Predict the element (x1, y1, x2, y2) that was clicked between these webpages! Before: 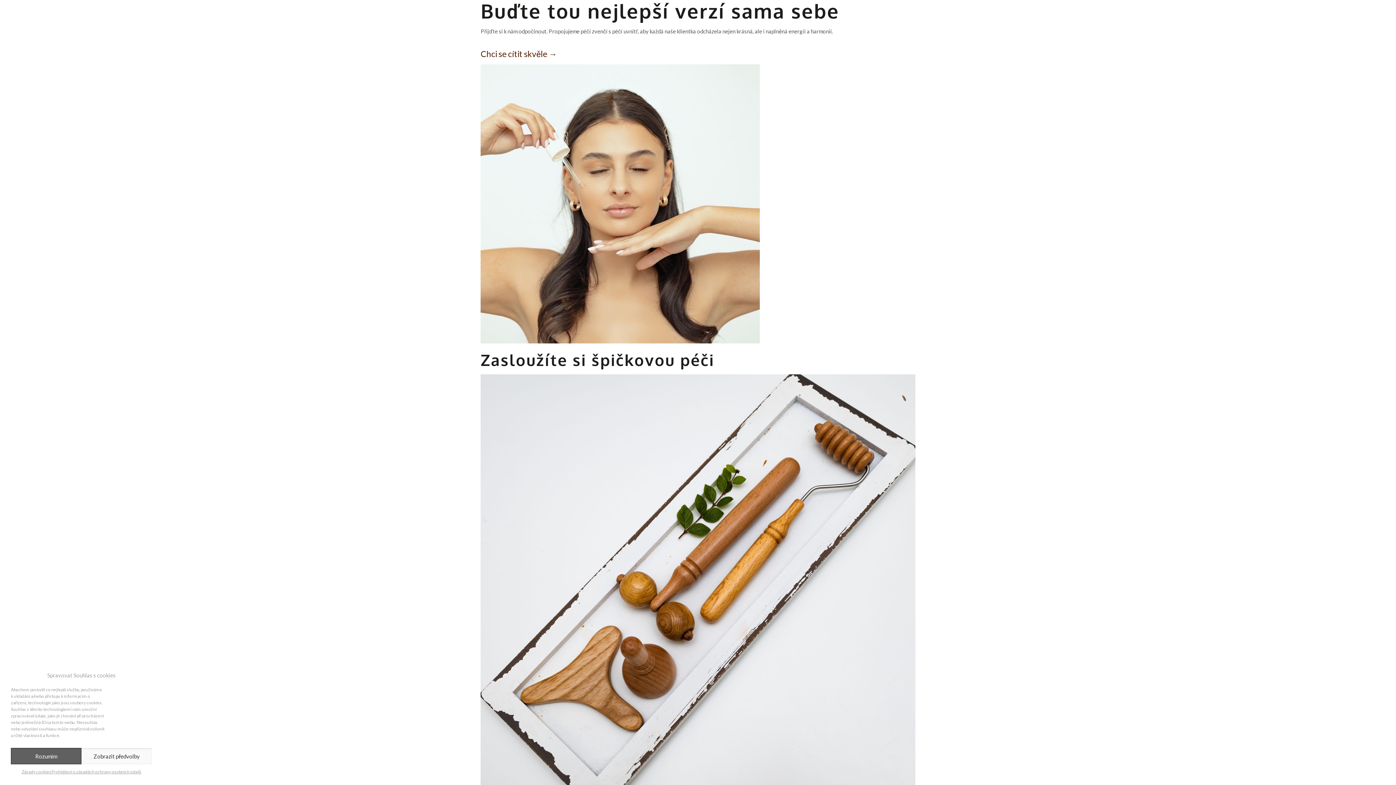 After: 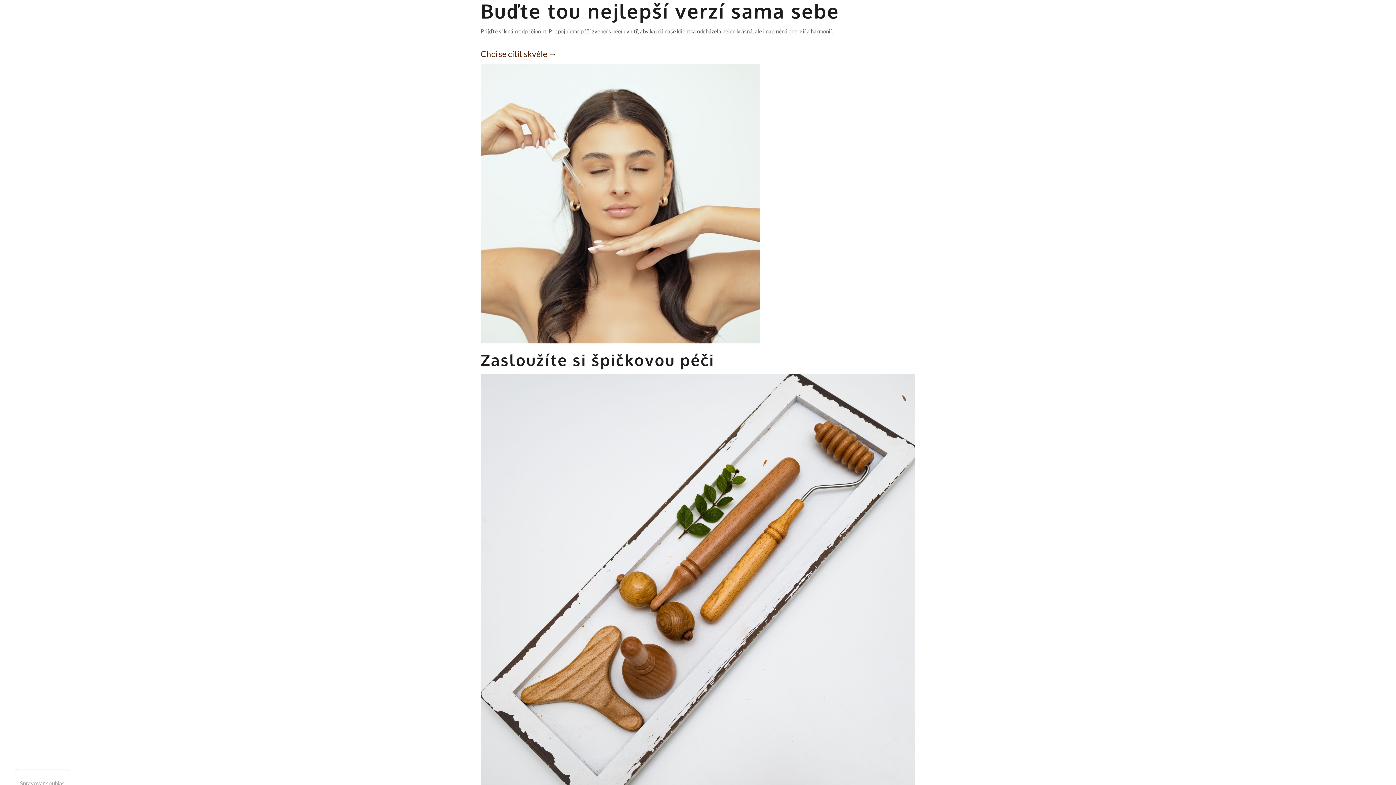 Action: label: Rozumím bbox: (10, 748, 81, 764)